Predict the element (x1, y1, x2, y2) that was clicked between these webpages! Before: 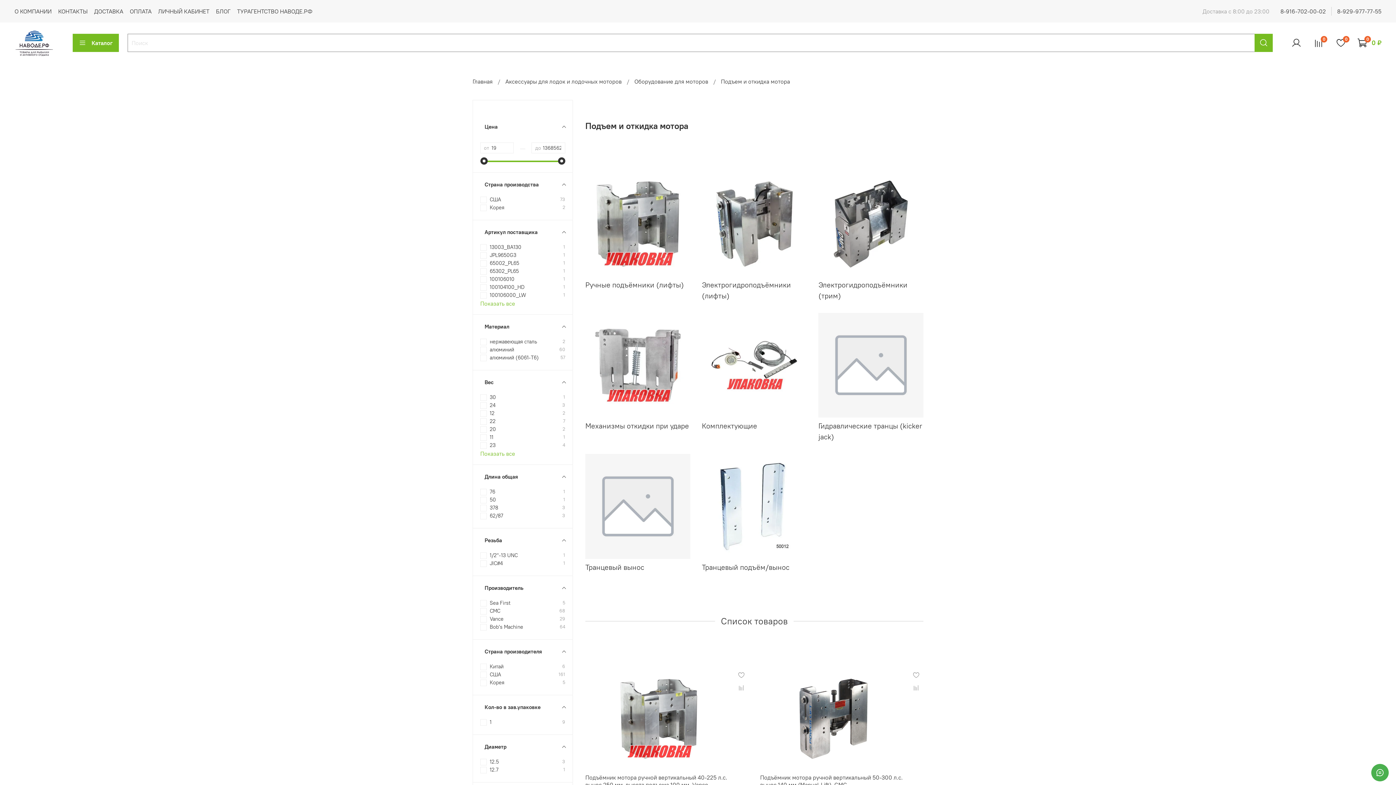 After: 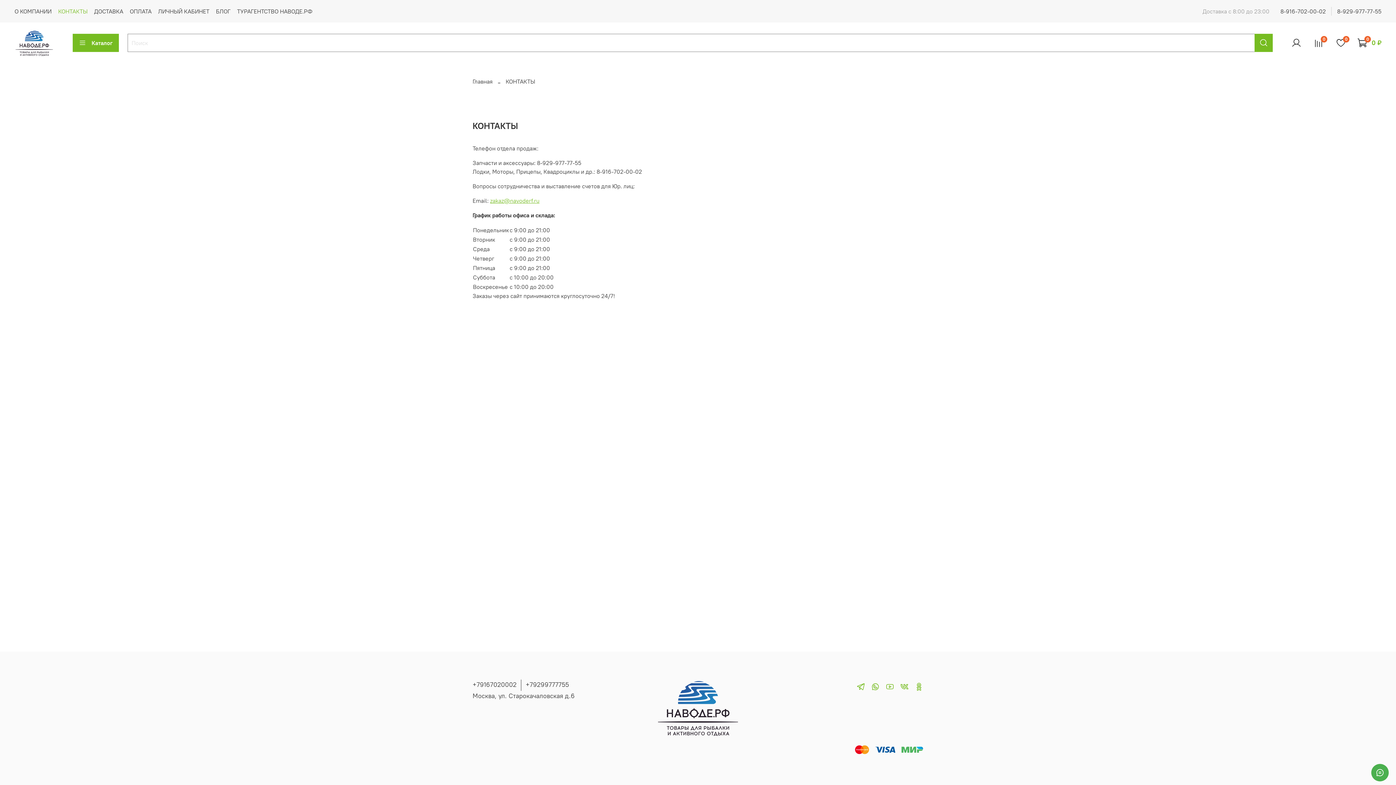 Action: label: КОНТАКТЫ bbox: (58, 7, 87, 14)